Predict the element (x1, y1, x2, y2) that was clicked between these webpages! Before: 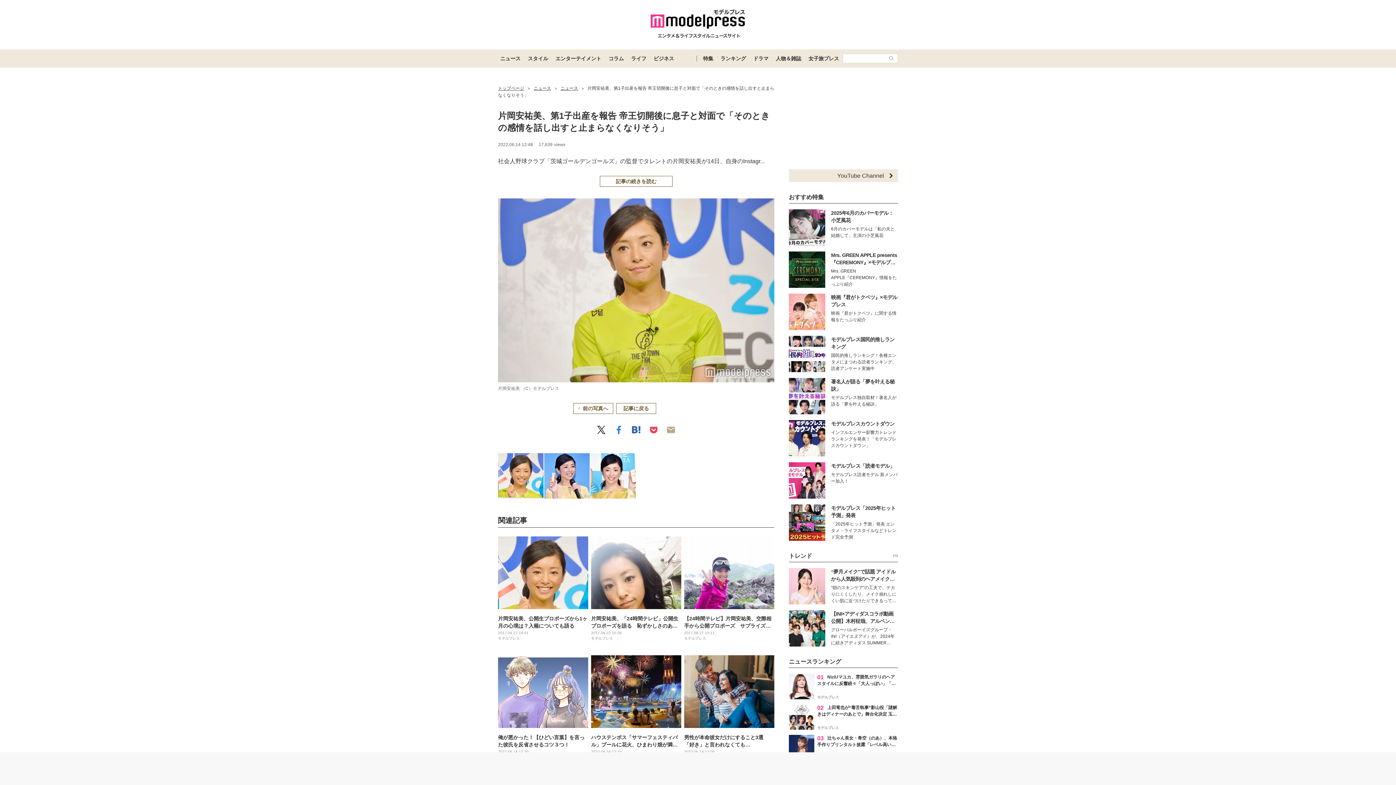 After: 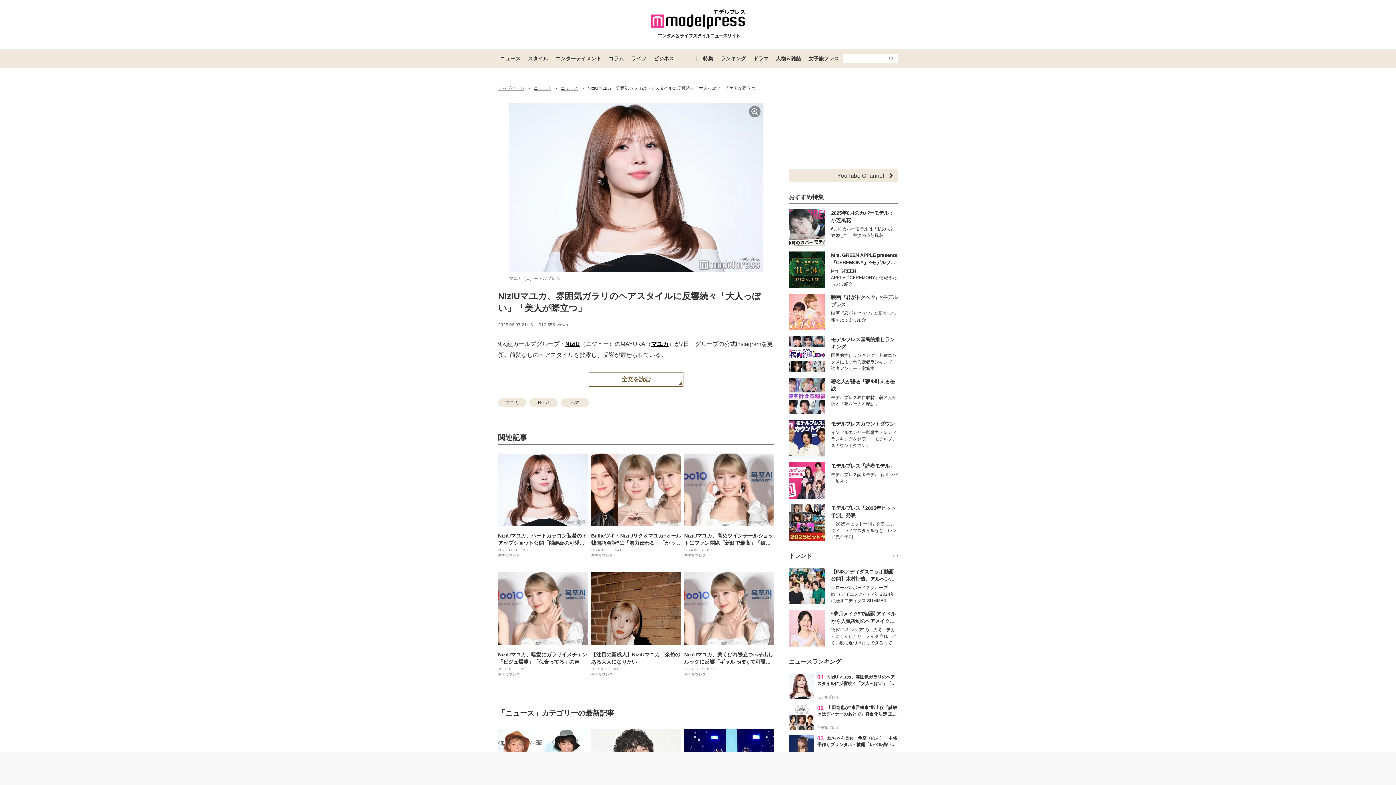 Action: label: 01

NiziUマユカ、雰囲気ガラリのヘアスタイルに反響続々「大人っぽい」「美人が際立つ」

モデルプレス bbox: (789, 674, 898, 699)